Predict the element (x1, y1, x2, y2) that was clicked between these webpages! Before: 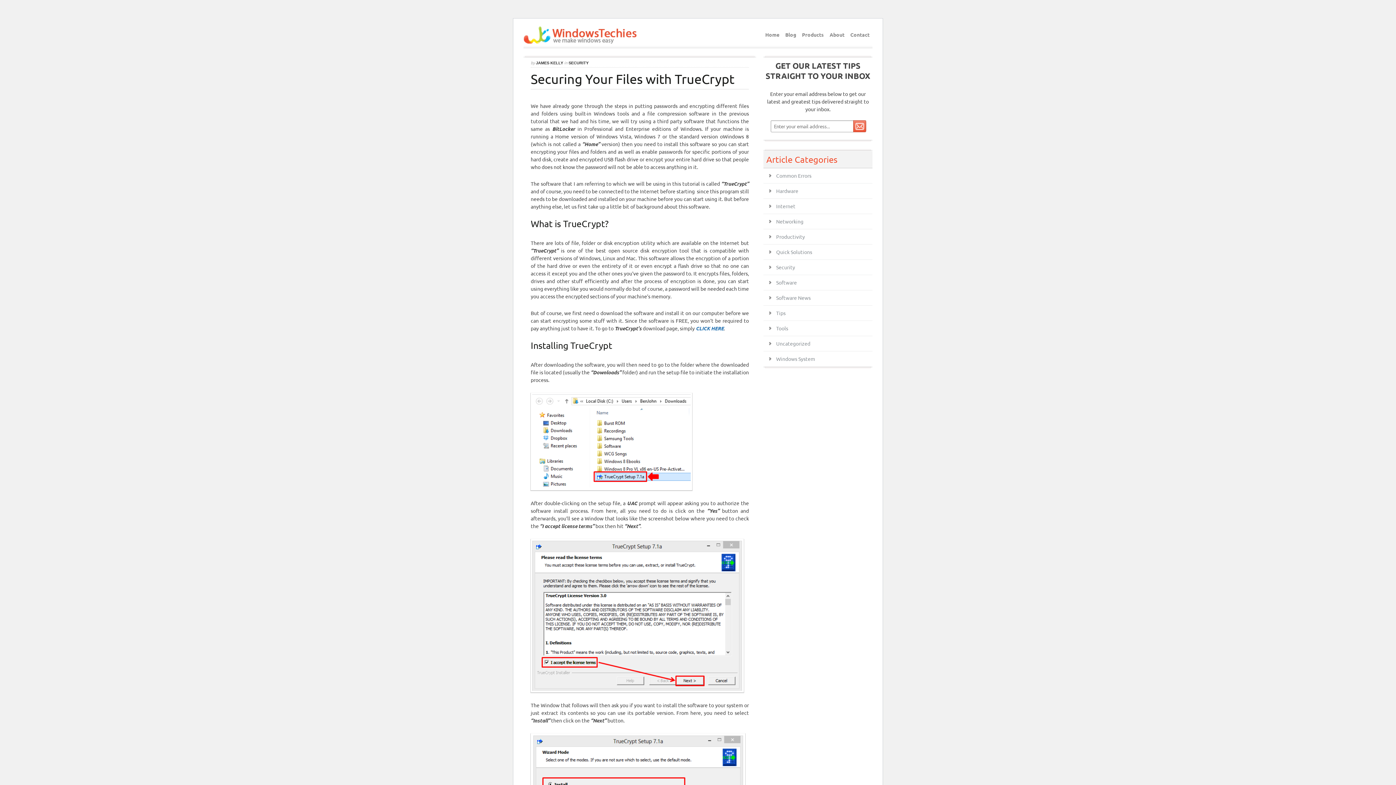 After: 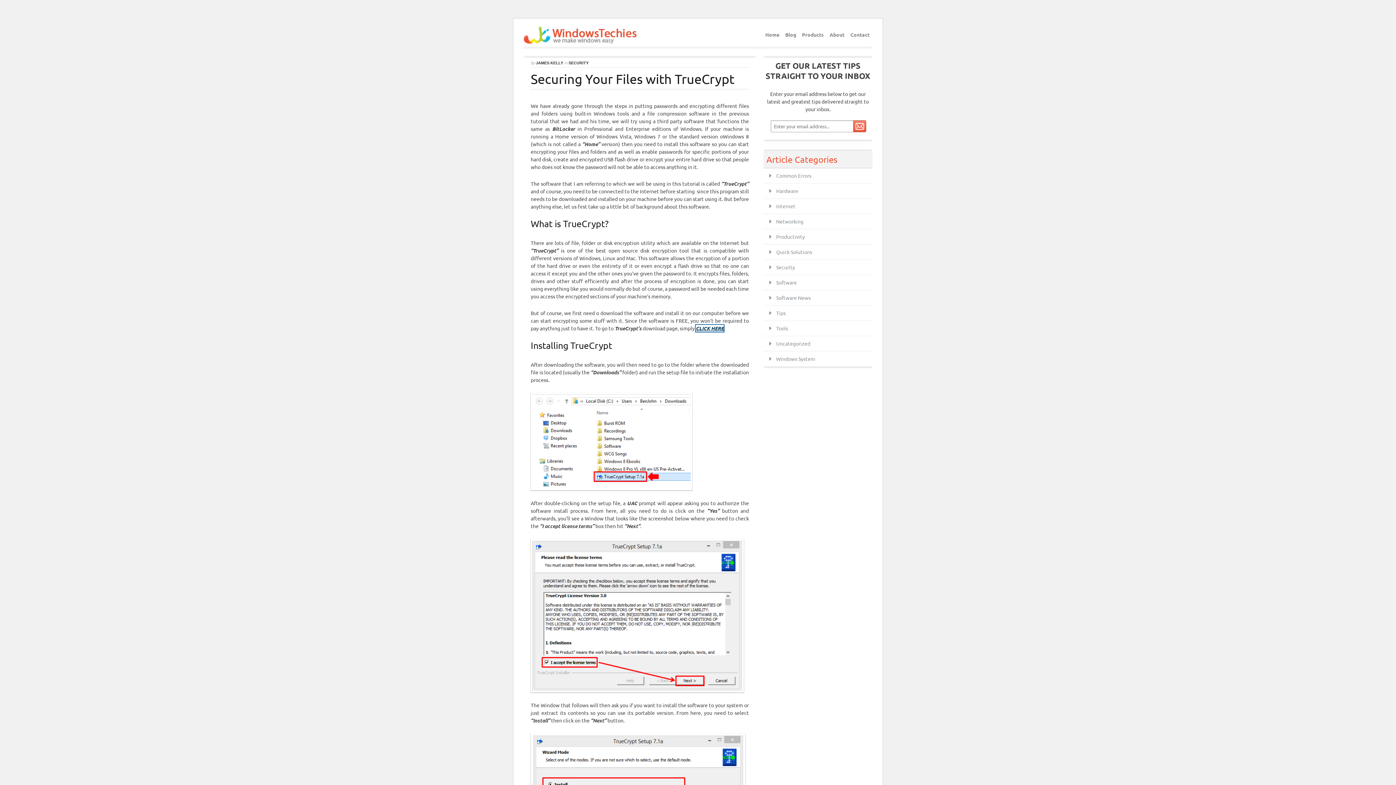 Action: label: CLICK HERE bbox: (696, 325, 724, 332)